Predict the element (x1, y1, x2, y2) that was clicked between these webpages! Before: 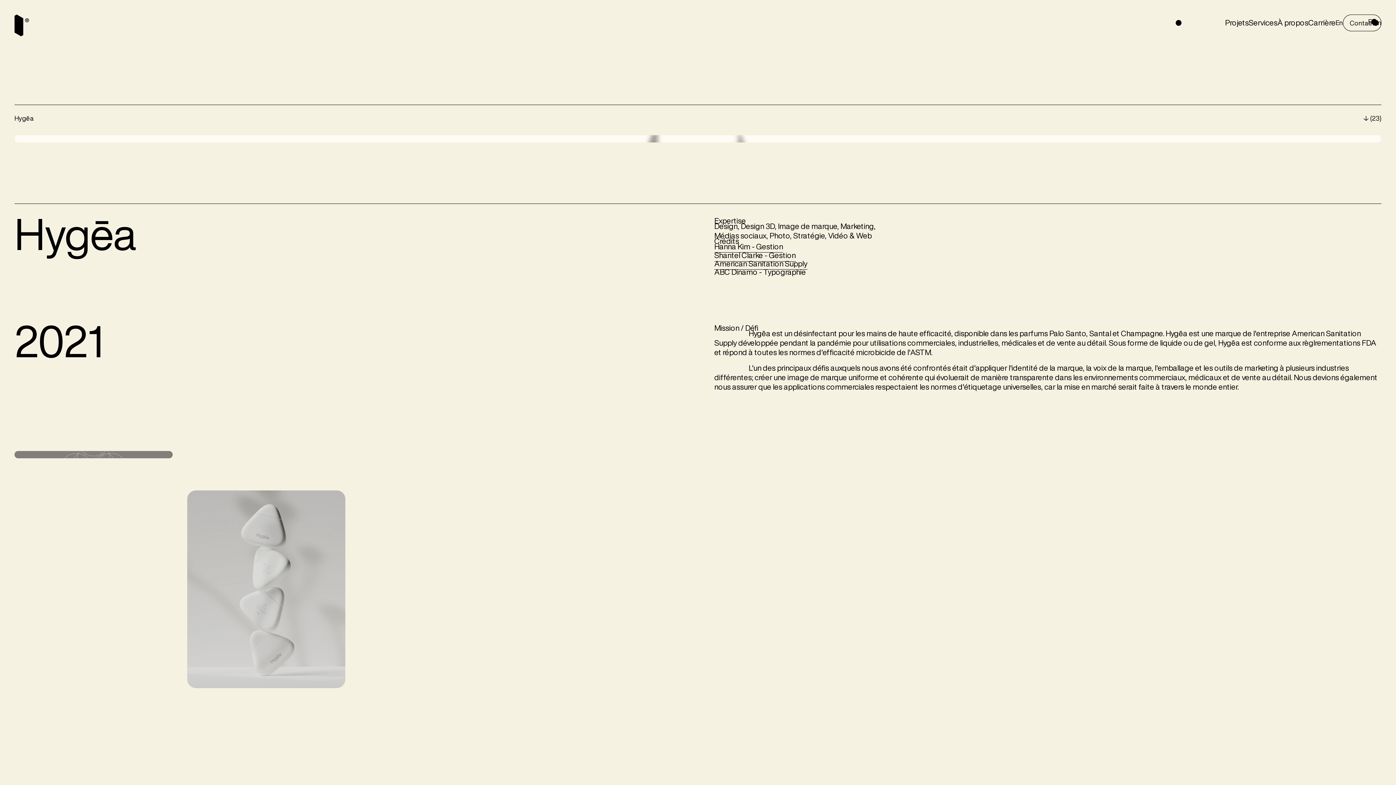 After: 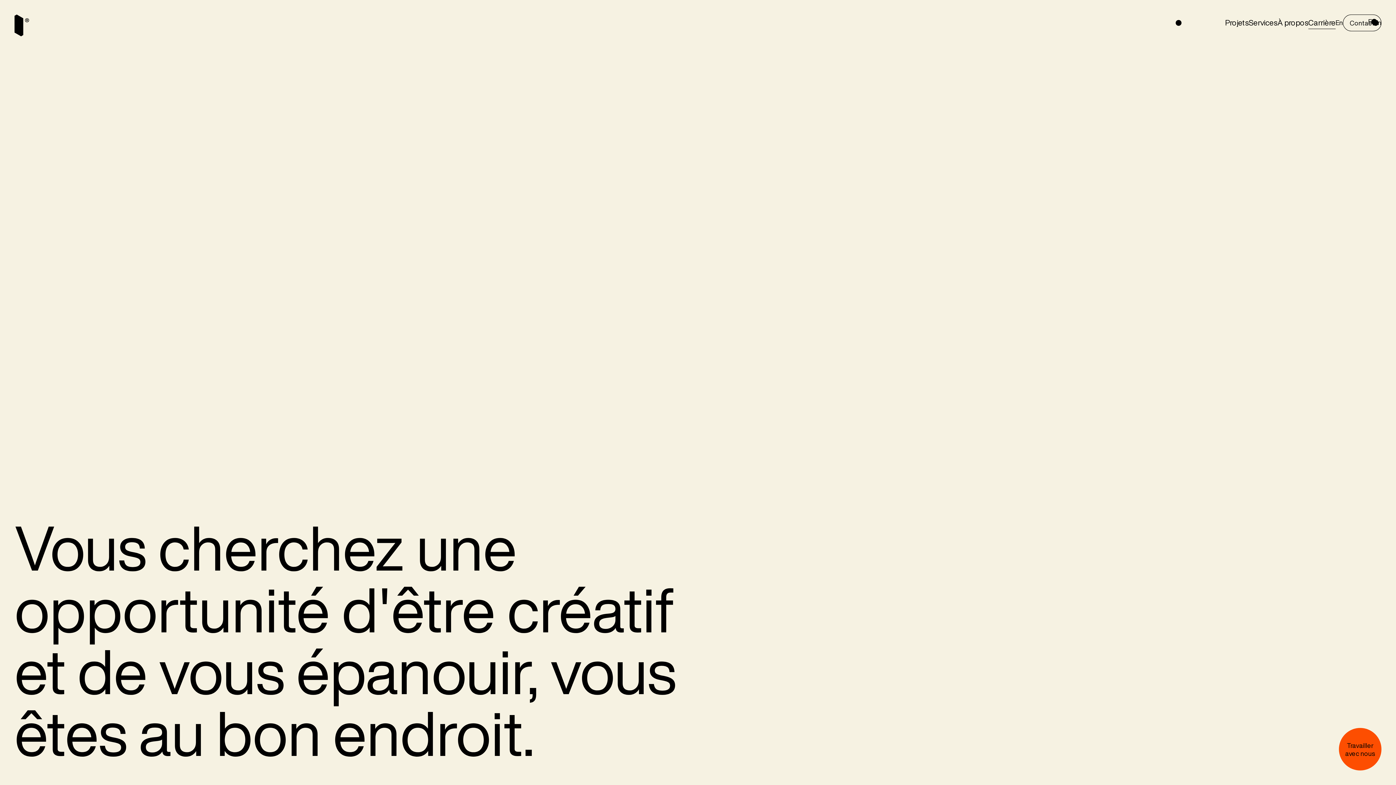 Action: bbox: (1308, 20, 1336, 28) label: Carrière